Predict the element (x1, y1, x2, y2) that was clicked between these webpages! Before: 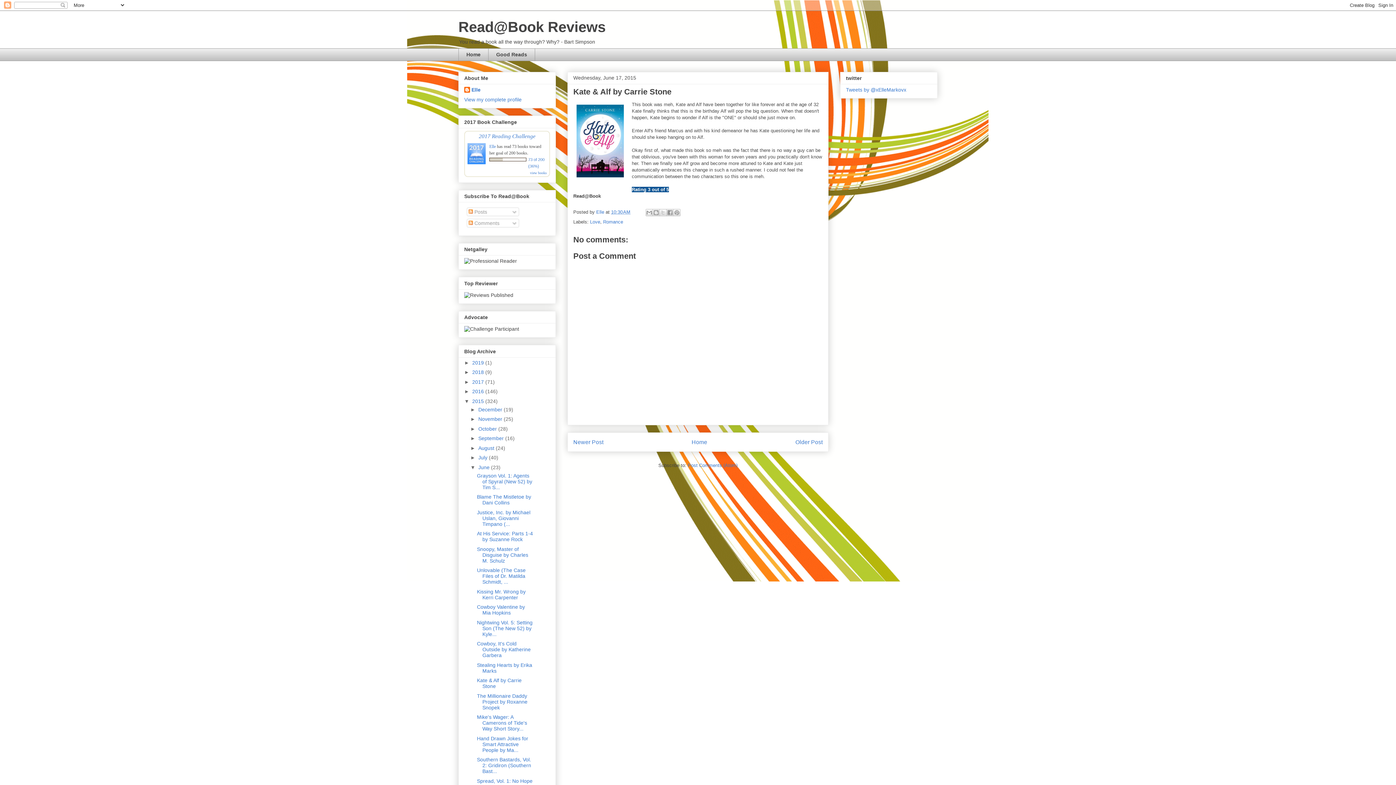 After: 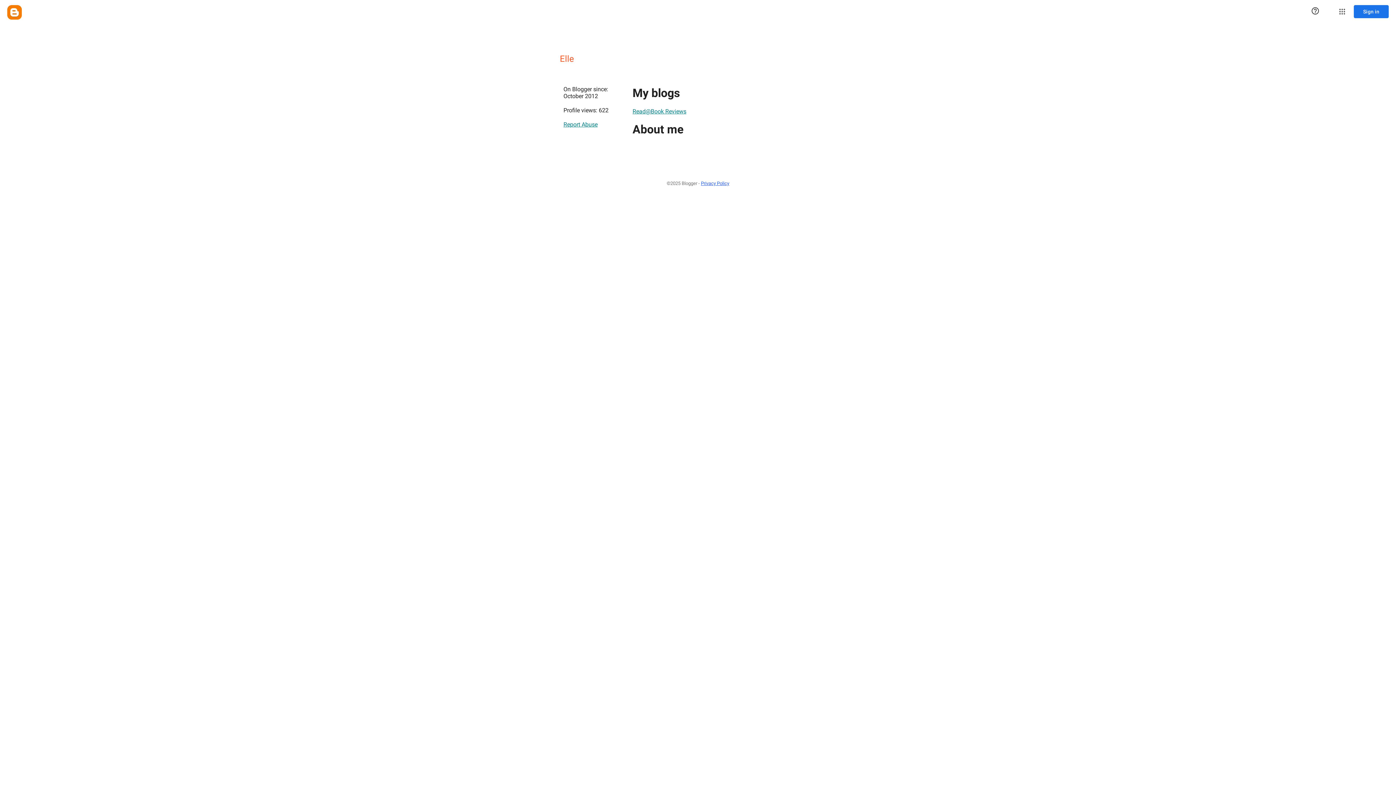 Action: bbox: (464, 86, 480, 94) label: Elle